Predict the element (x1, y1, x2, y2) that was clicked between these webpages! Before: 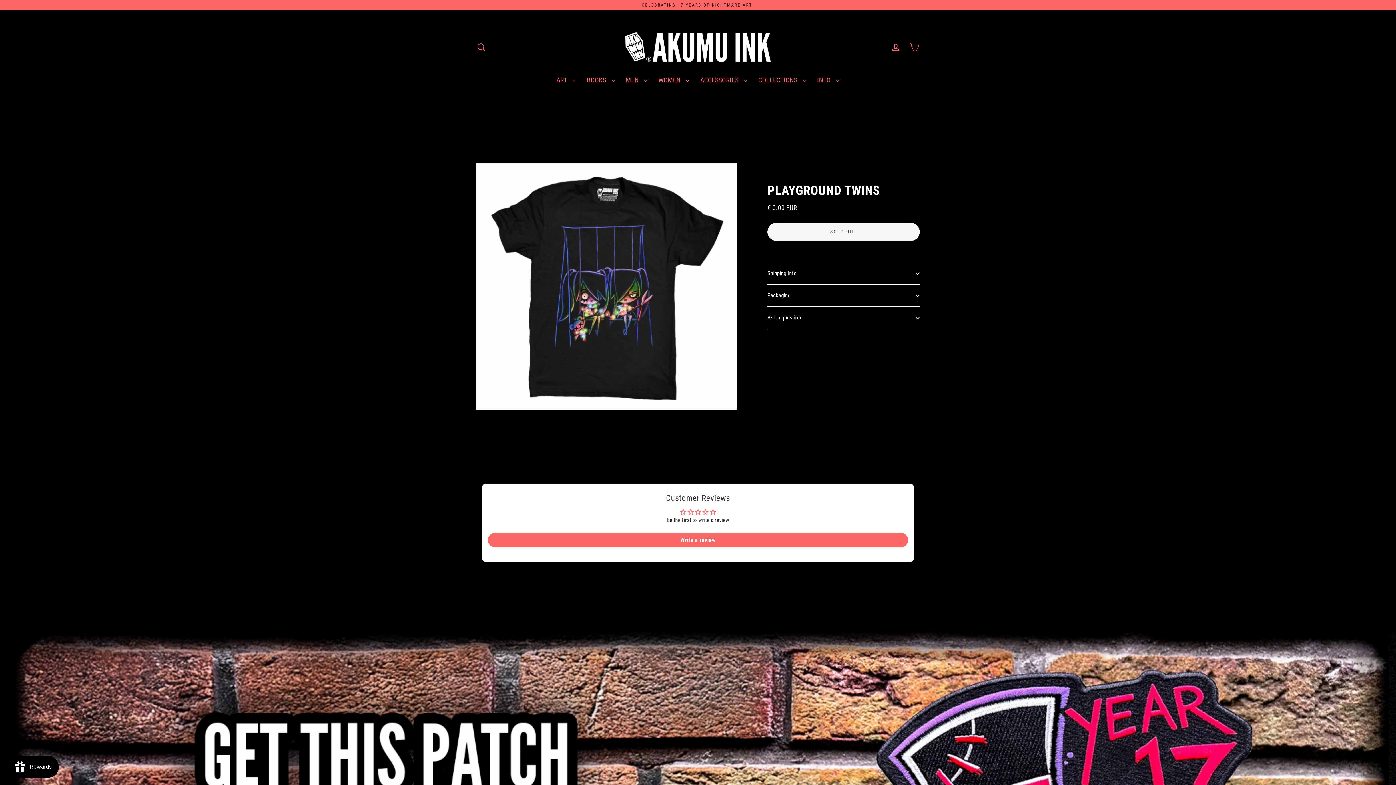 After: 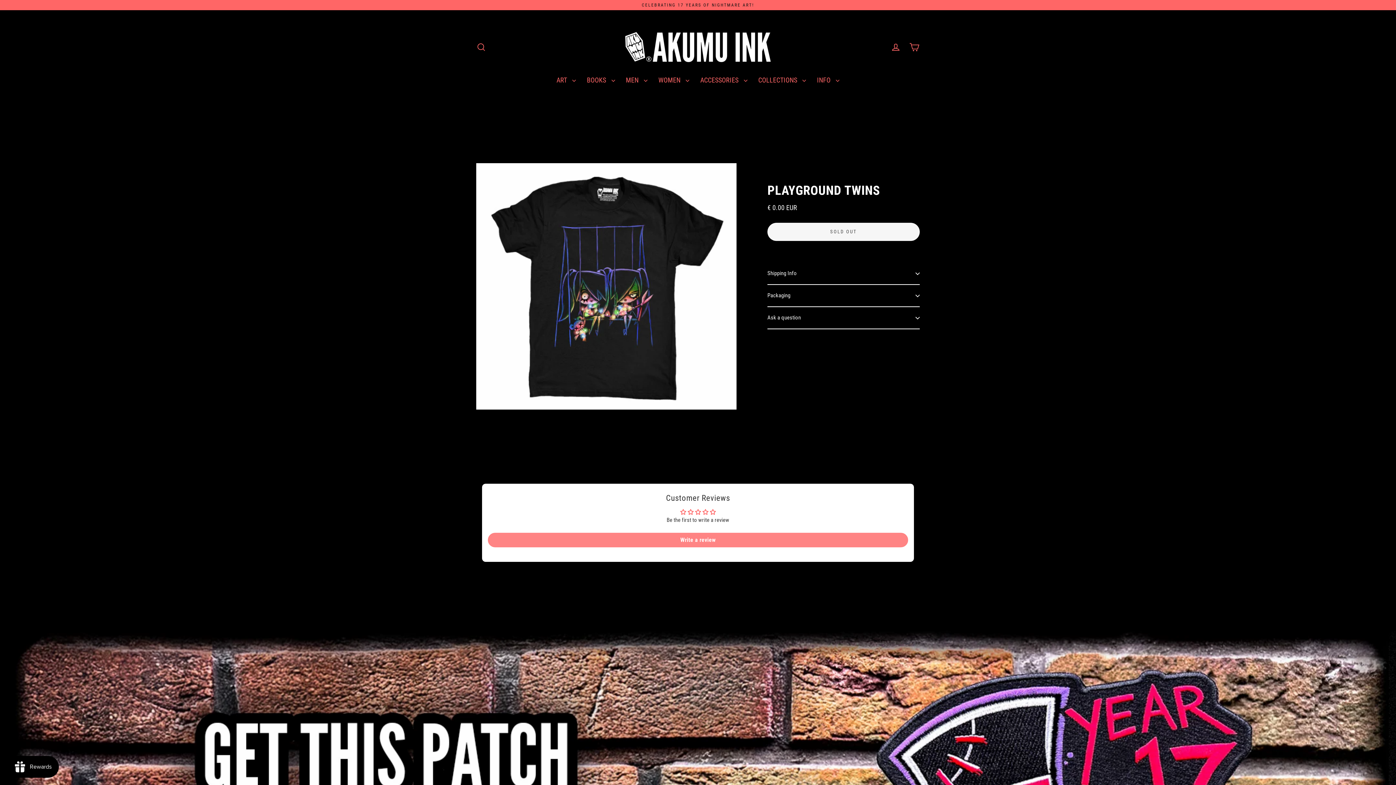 Action: bbox: (488, 532, 908, 547) label: Write a review